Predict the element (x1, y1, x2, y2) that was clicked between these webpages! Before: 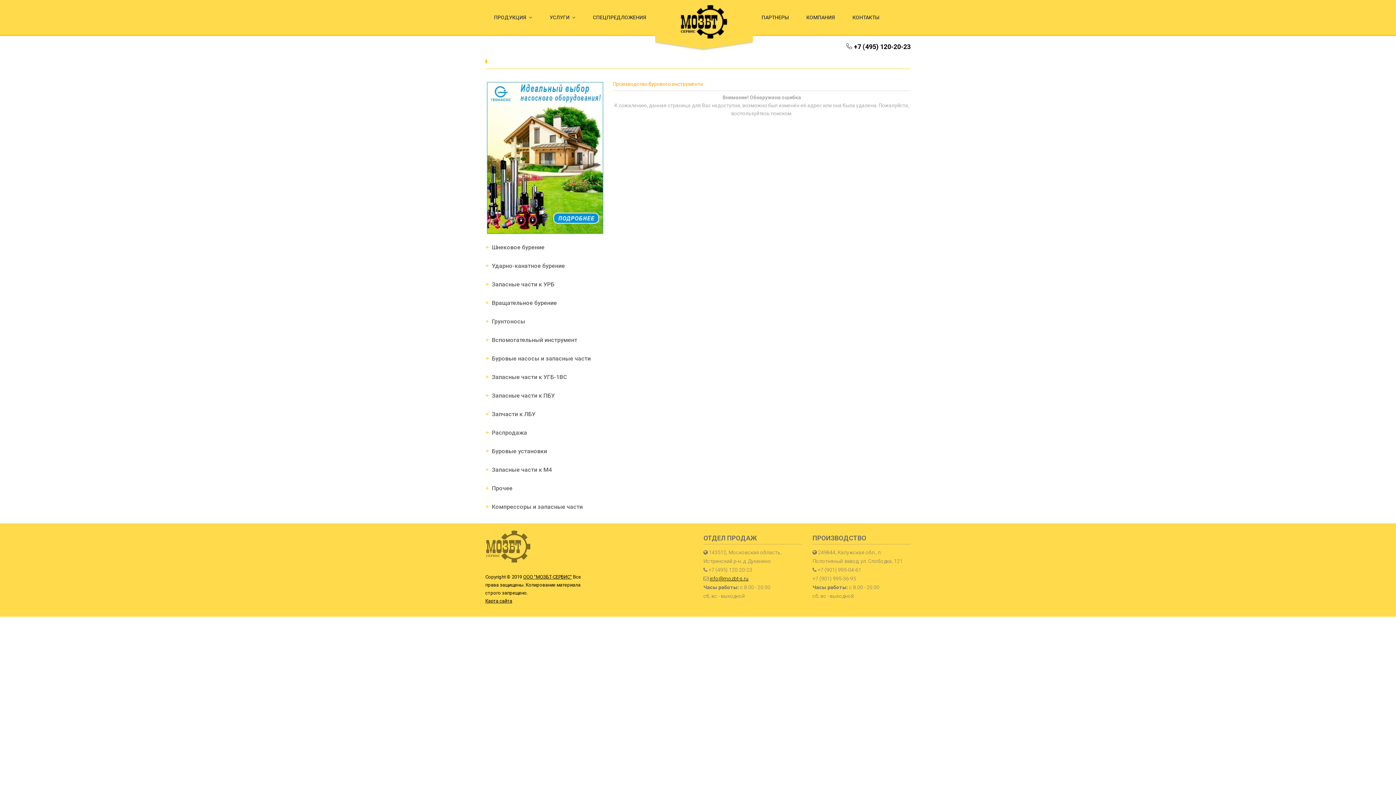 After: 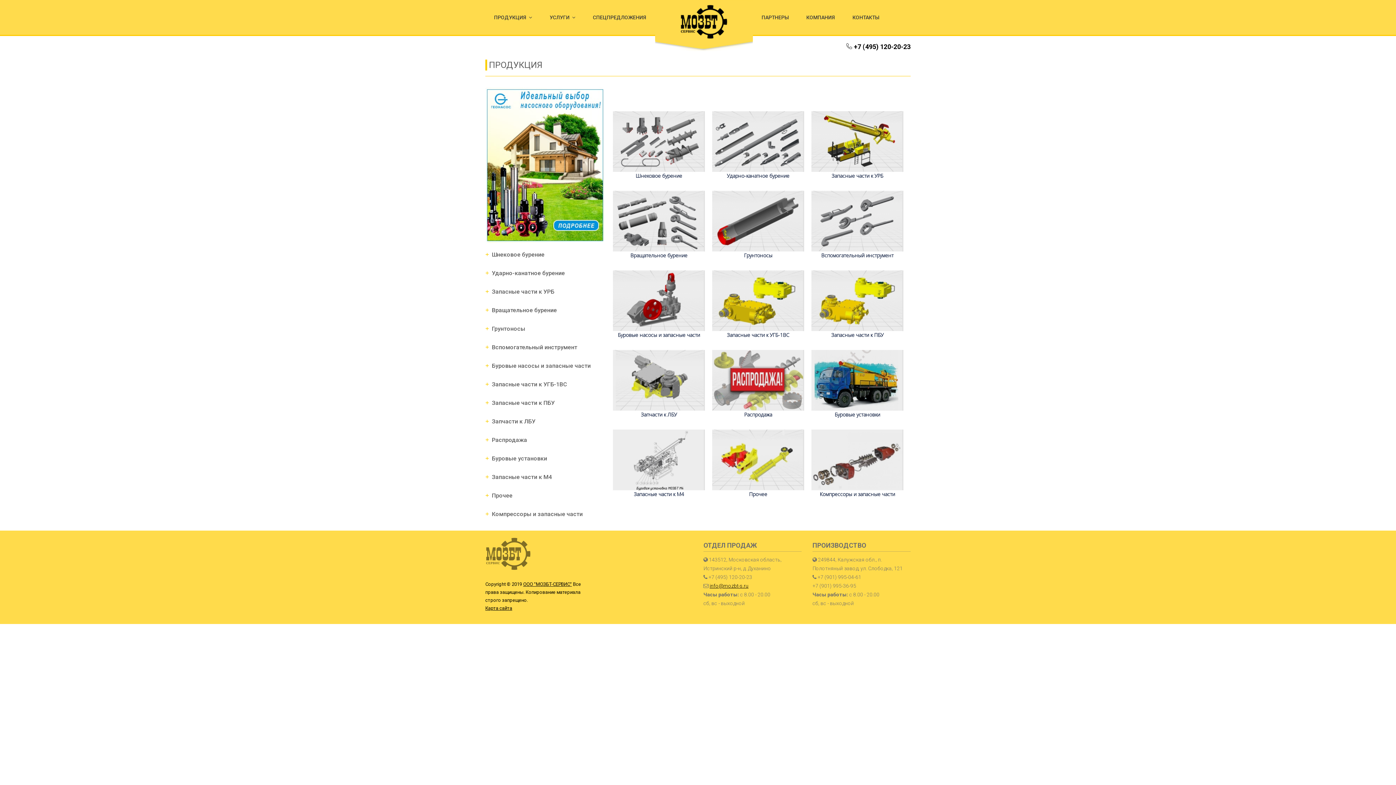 Action: label: ПРОДУКЦИЯ bbox: (494, 0, 532, 34)